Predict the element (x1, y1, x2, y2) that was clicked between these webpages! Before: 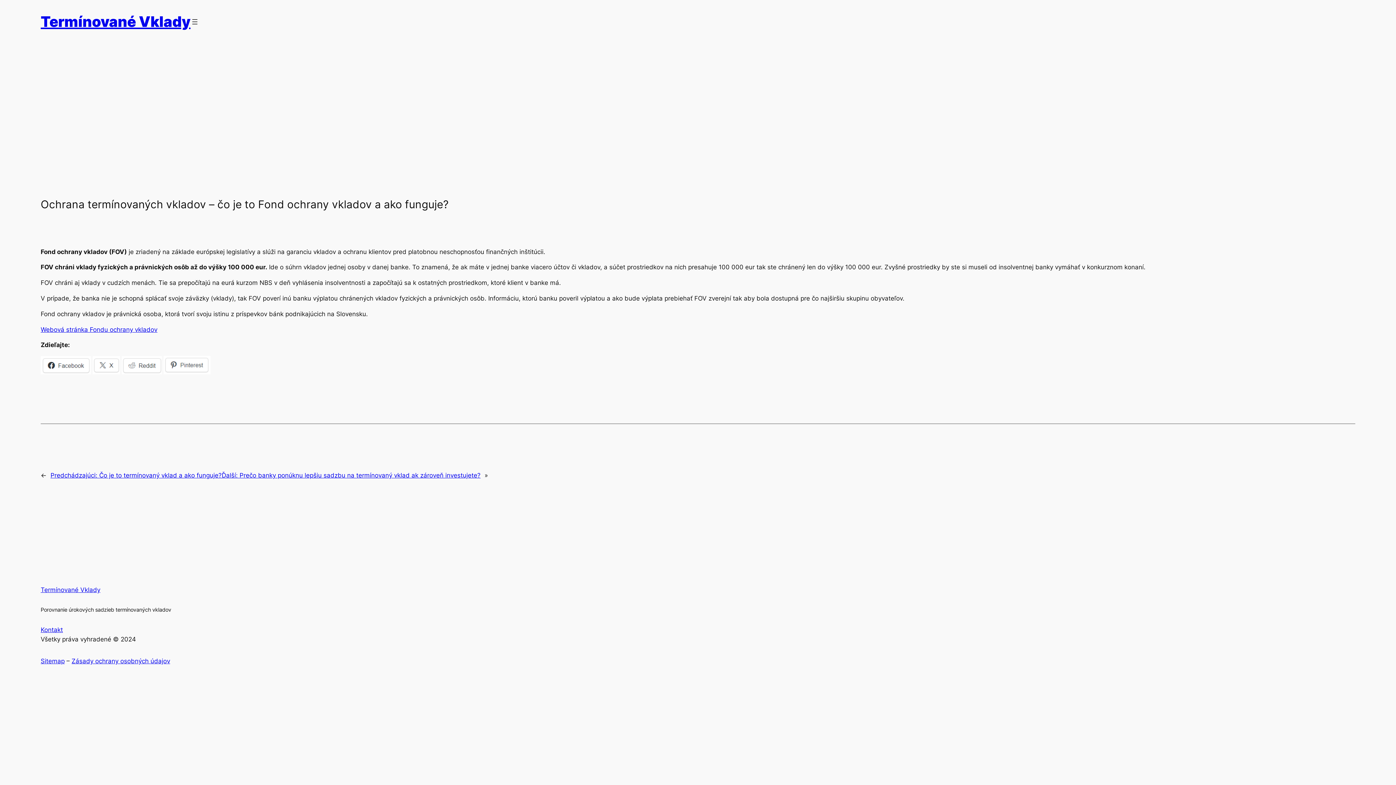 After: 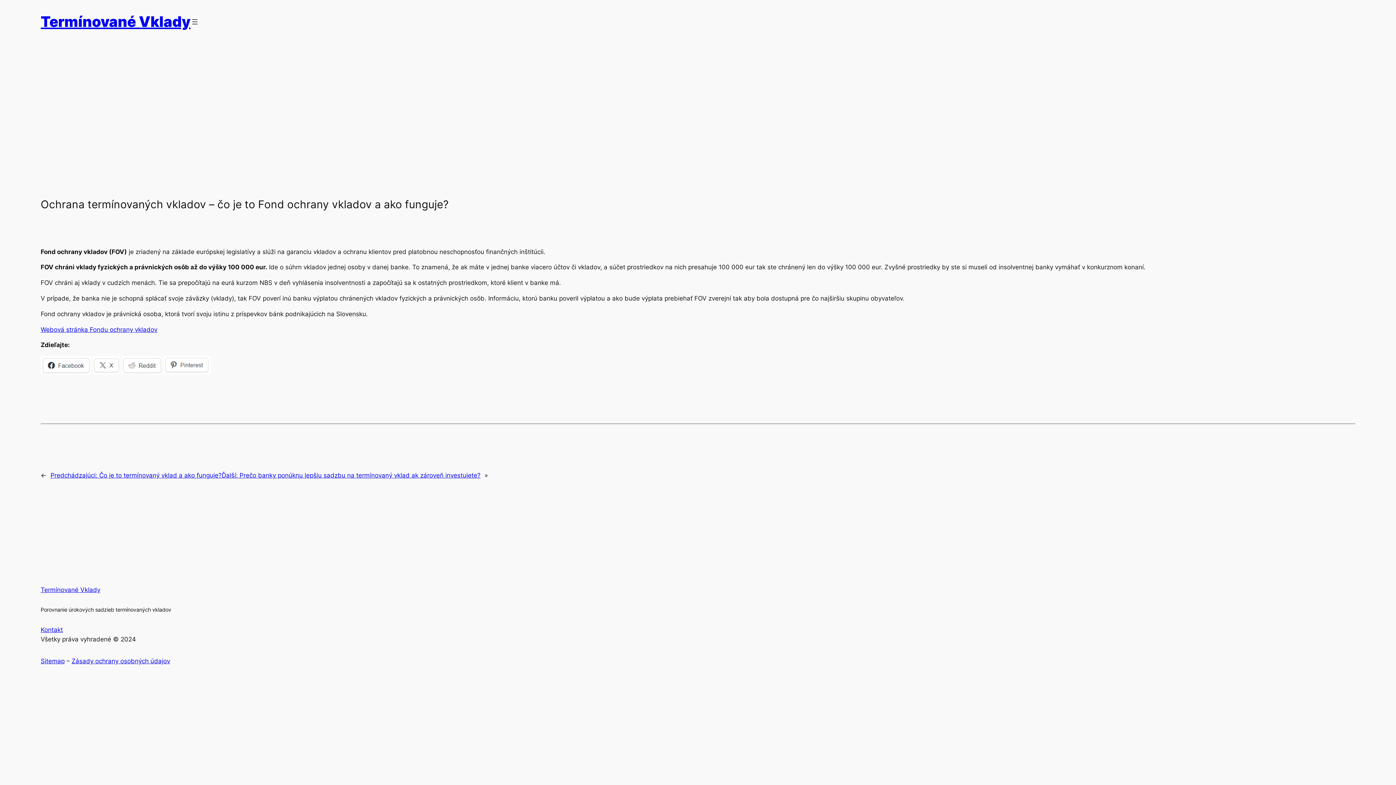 Action: bbox: (92, 368, 120, 376)